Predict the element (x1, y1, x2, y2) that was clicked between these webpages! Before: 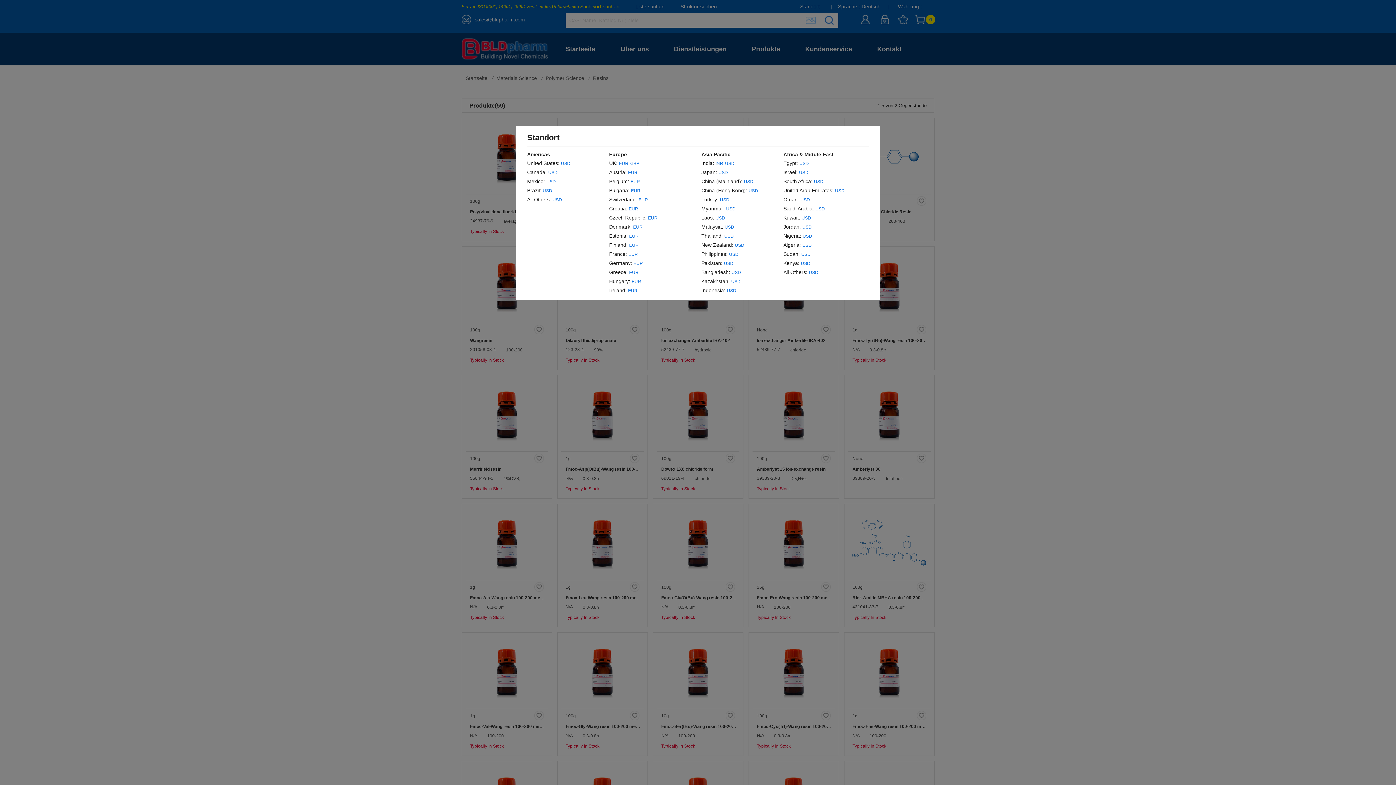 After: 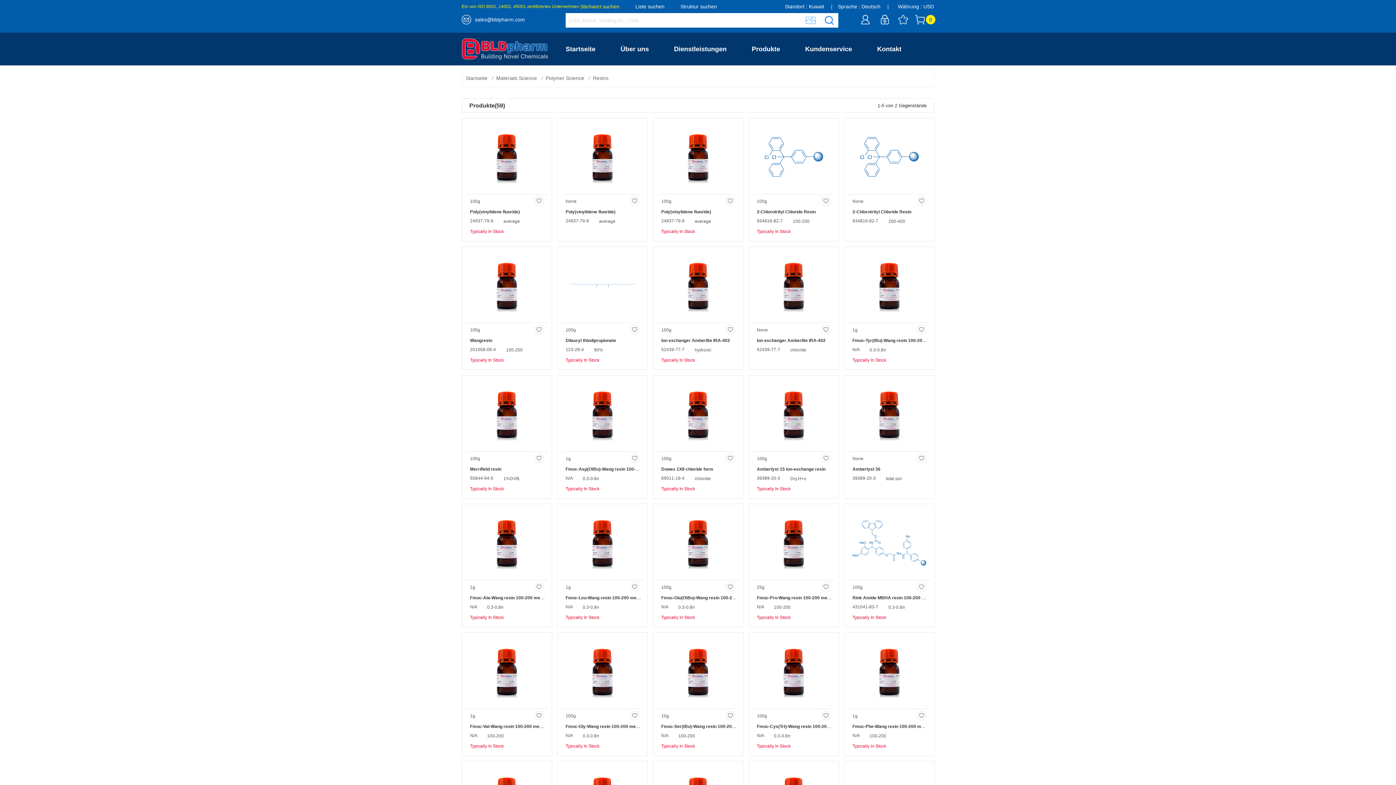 Action: label: USD bbox: (801, 213, 811, 222)